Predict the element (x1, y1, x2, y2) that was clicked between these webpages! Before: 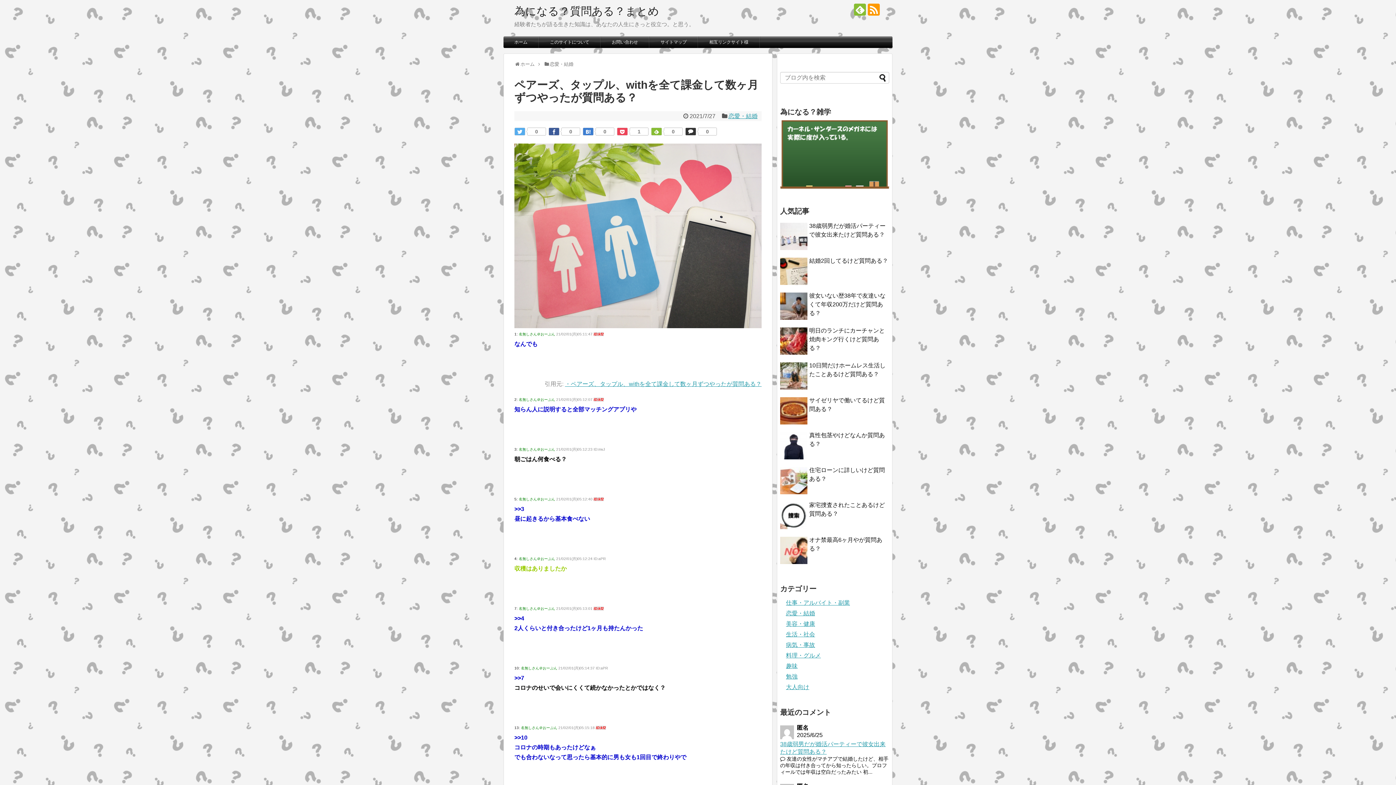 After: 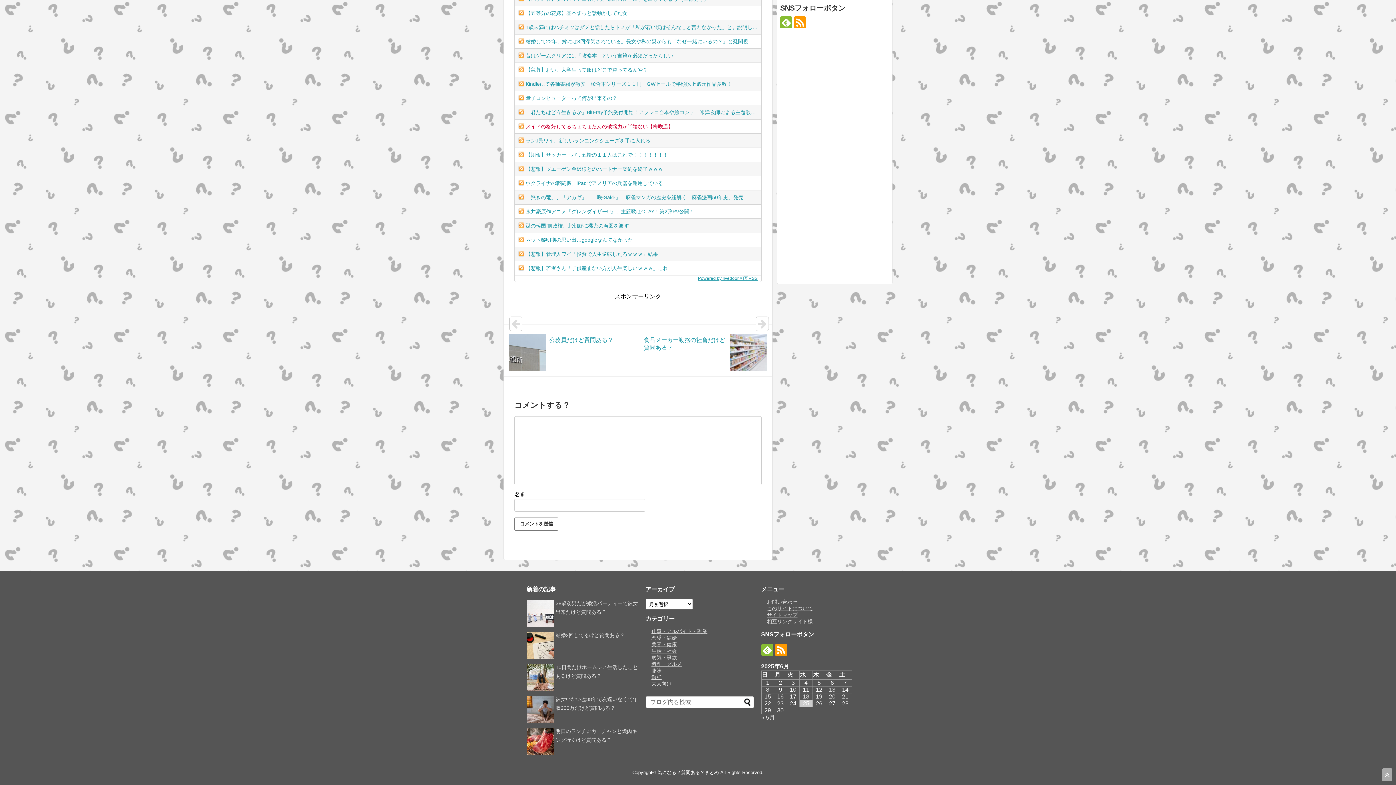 Action: label: 0 bbox: (698, 128, 716, 135)